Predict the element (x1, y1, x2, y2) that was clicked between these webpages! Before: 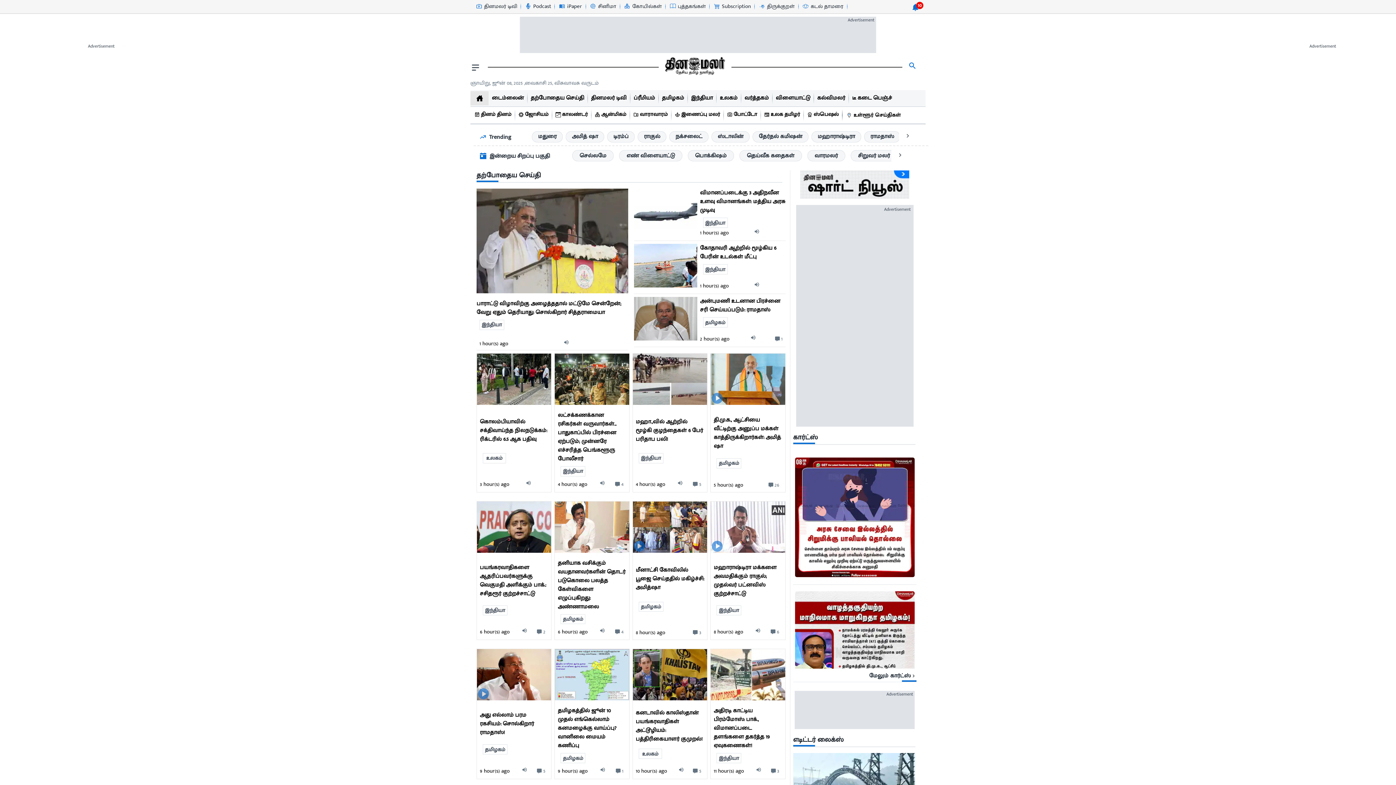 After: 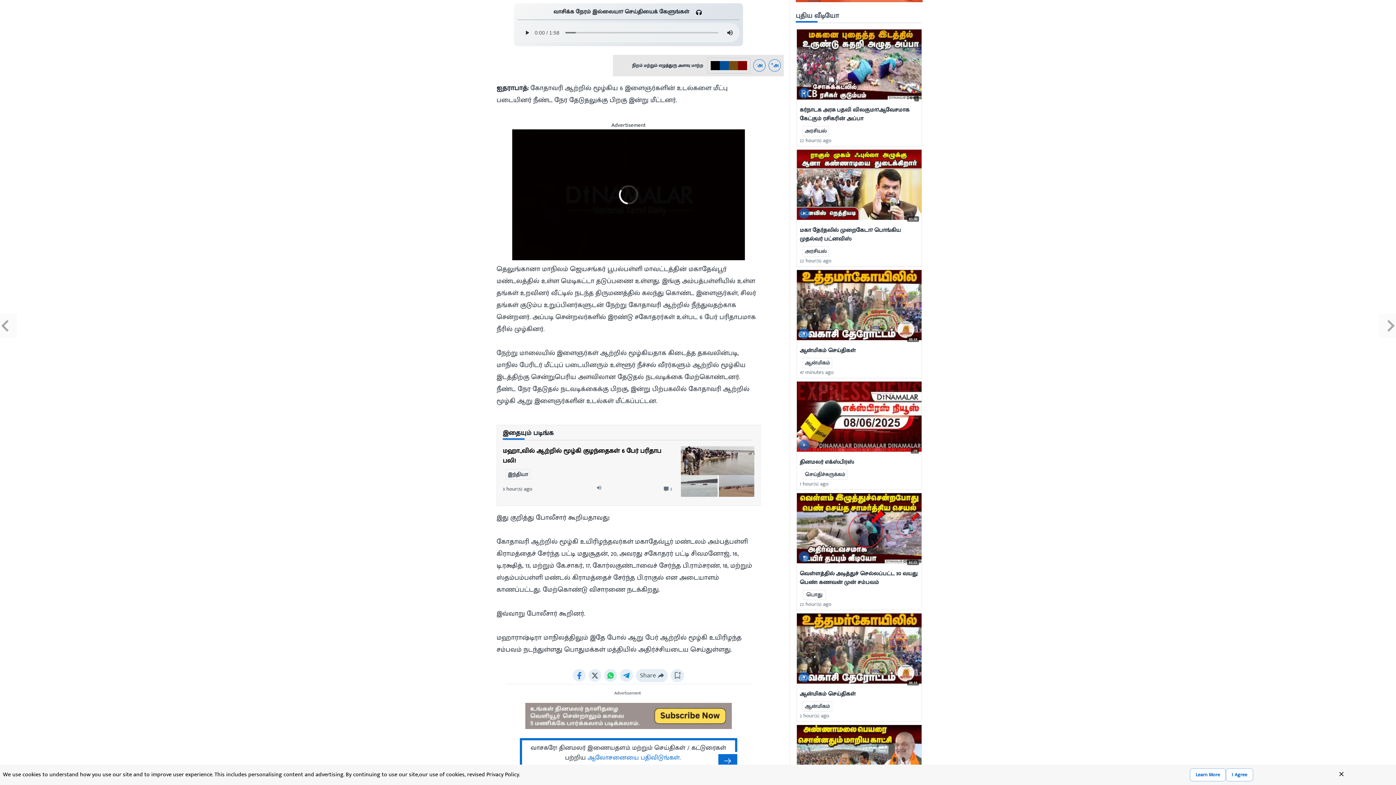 Action: label: audio-btn bbox: (757, 281, 759, 290)